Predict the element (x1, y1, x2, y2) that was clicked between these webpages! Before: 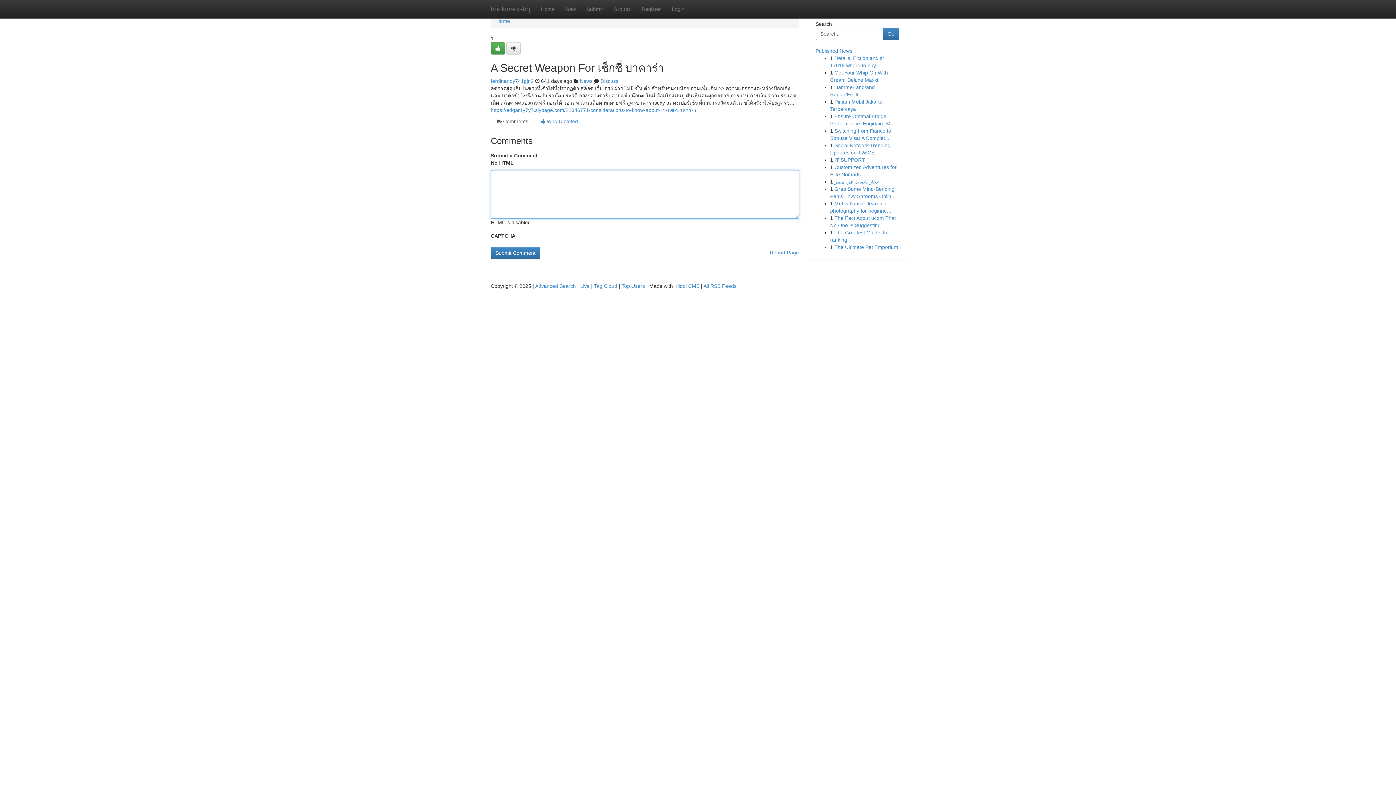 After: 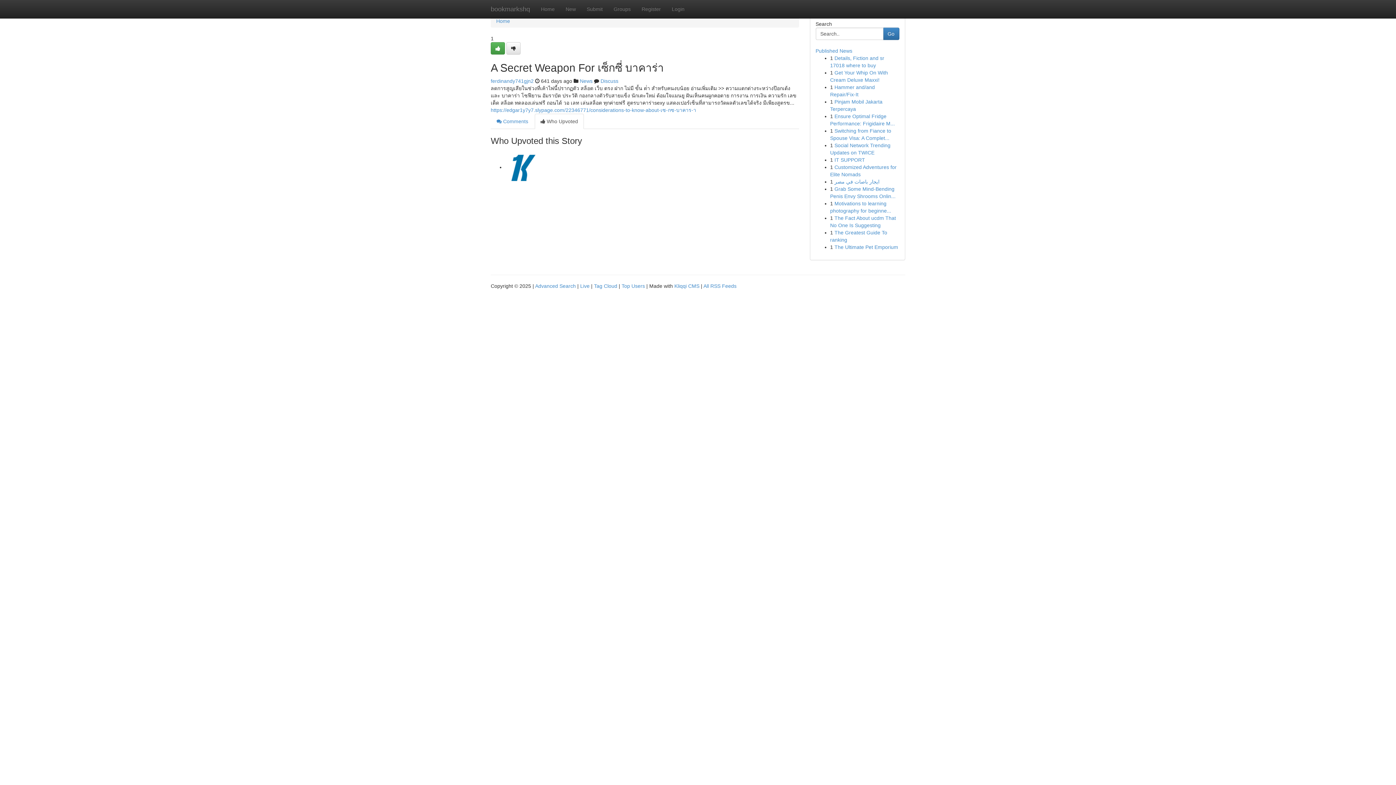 Action: bbox: (534, 113, 584, 129) label:  Who Upvoted